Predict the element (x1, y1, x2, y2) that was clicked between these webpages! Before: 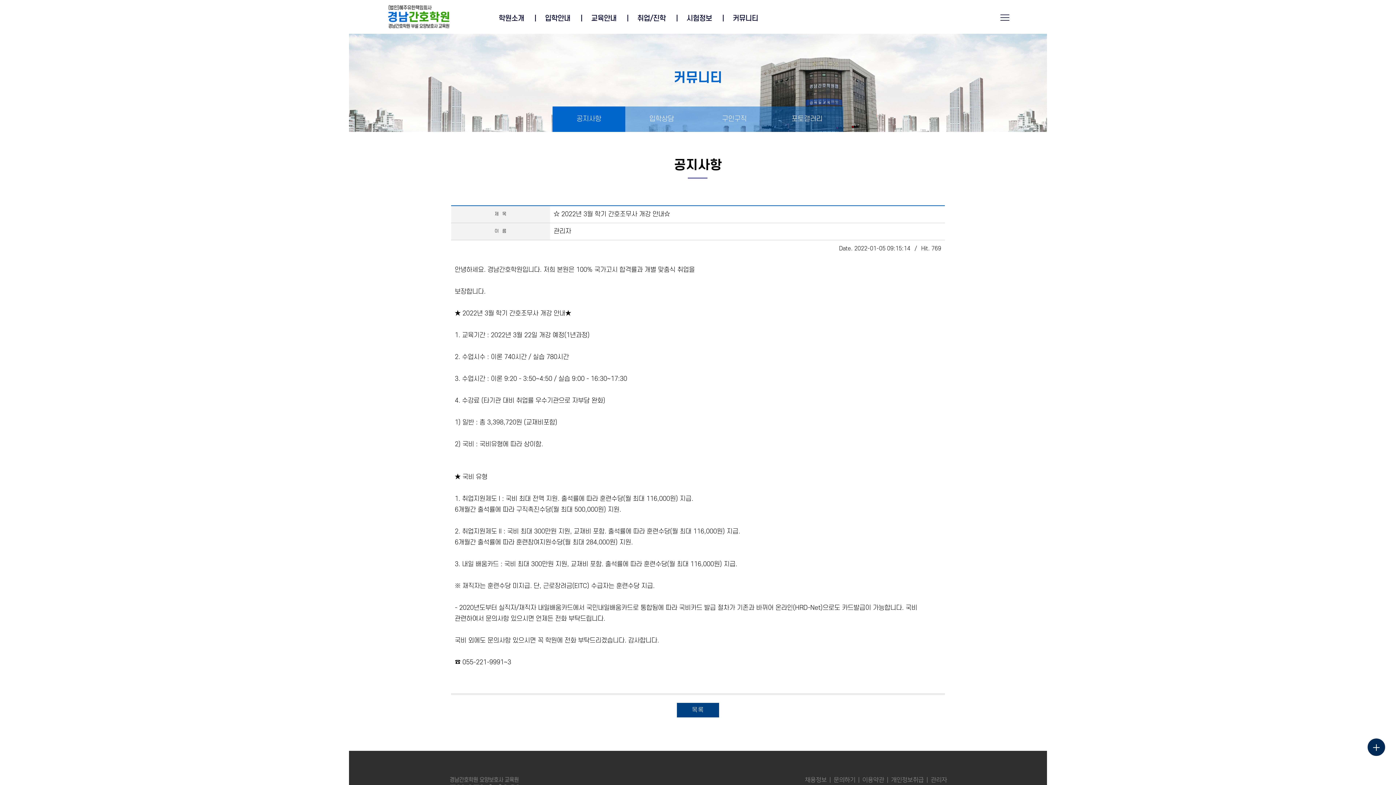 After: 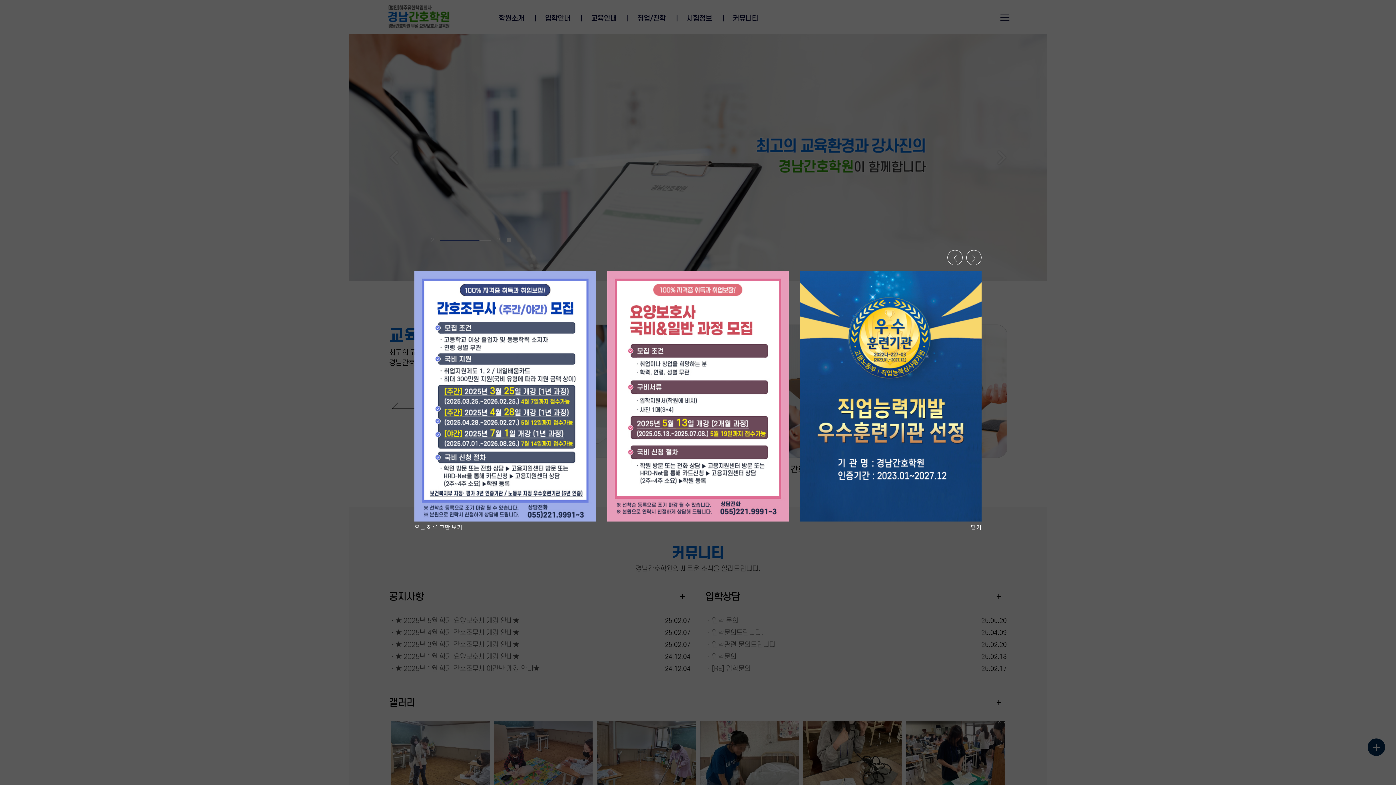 Action: bbox: (349, 0, 488, 33) label: 경남간호학원